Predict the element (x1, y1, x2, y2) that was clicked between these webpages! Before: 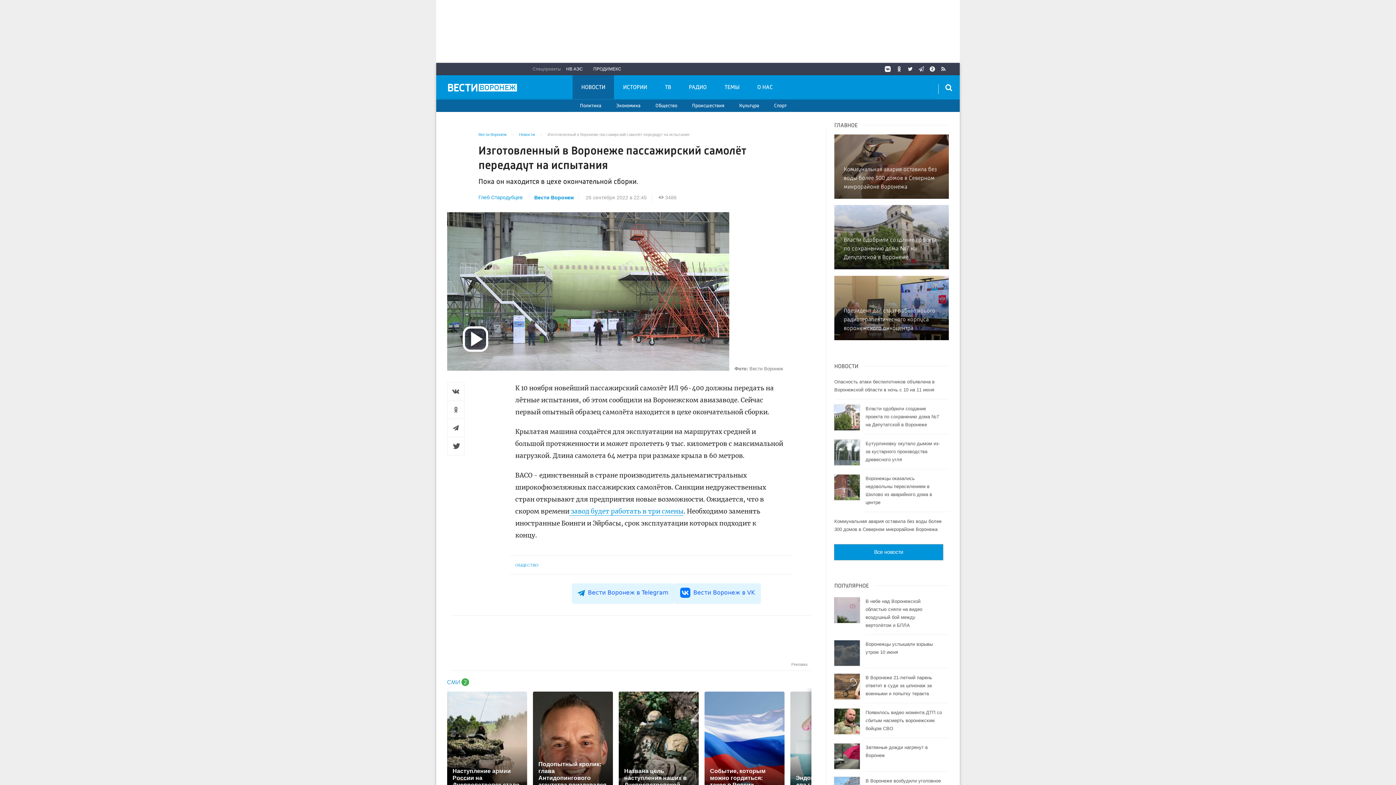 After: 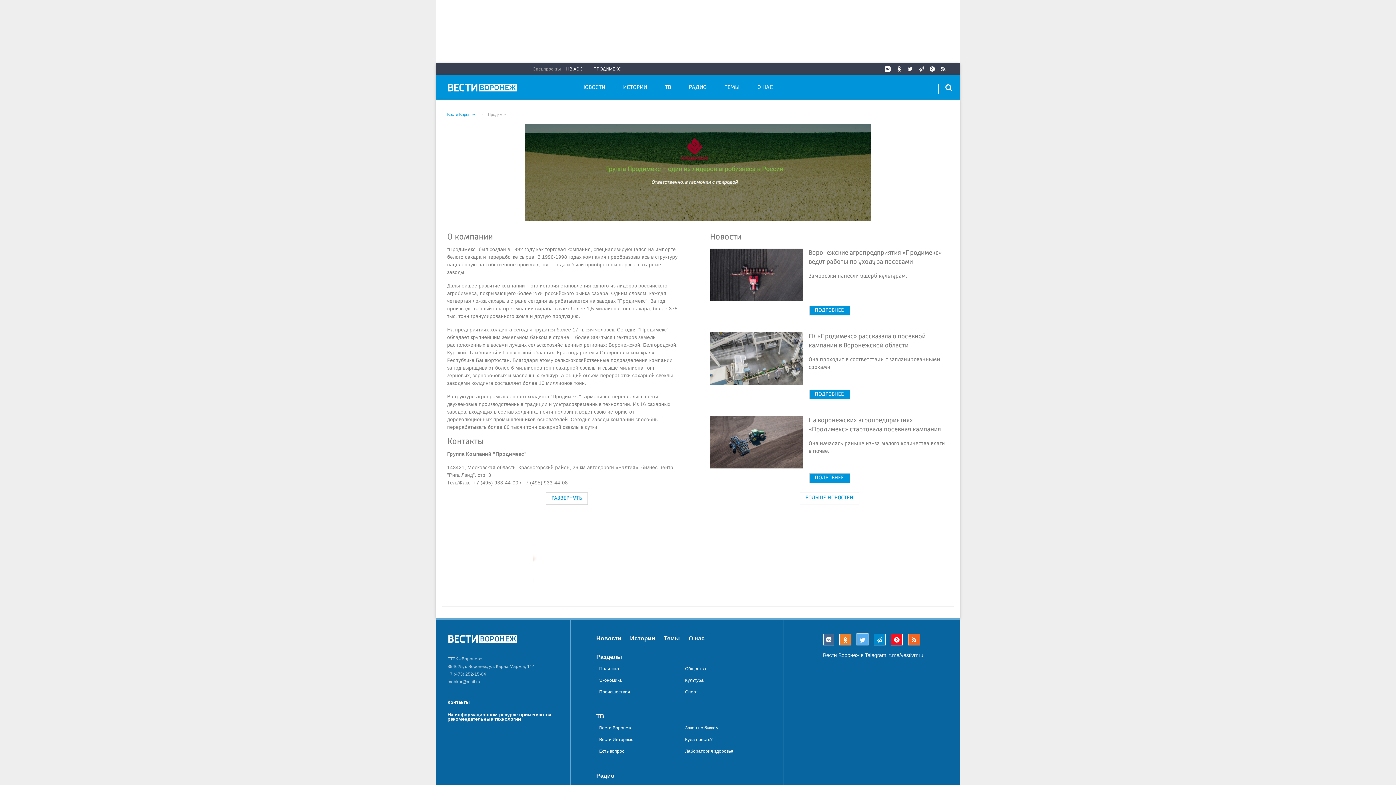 Action: label: ПРОДИМЕКС bbox: (588, 62, 626, 74)